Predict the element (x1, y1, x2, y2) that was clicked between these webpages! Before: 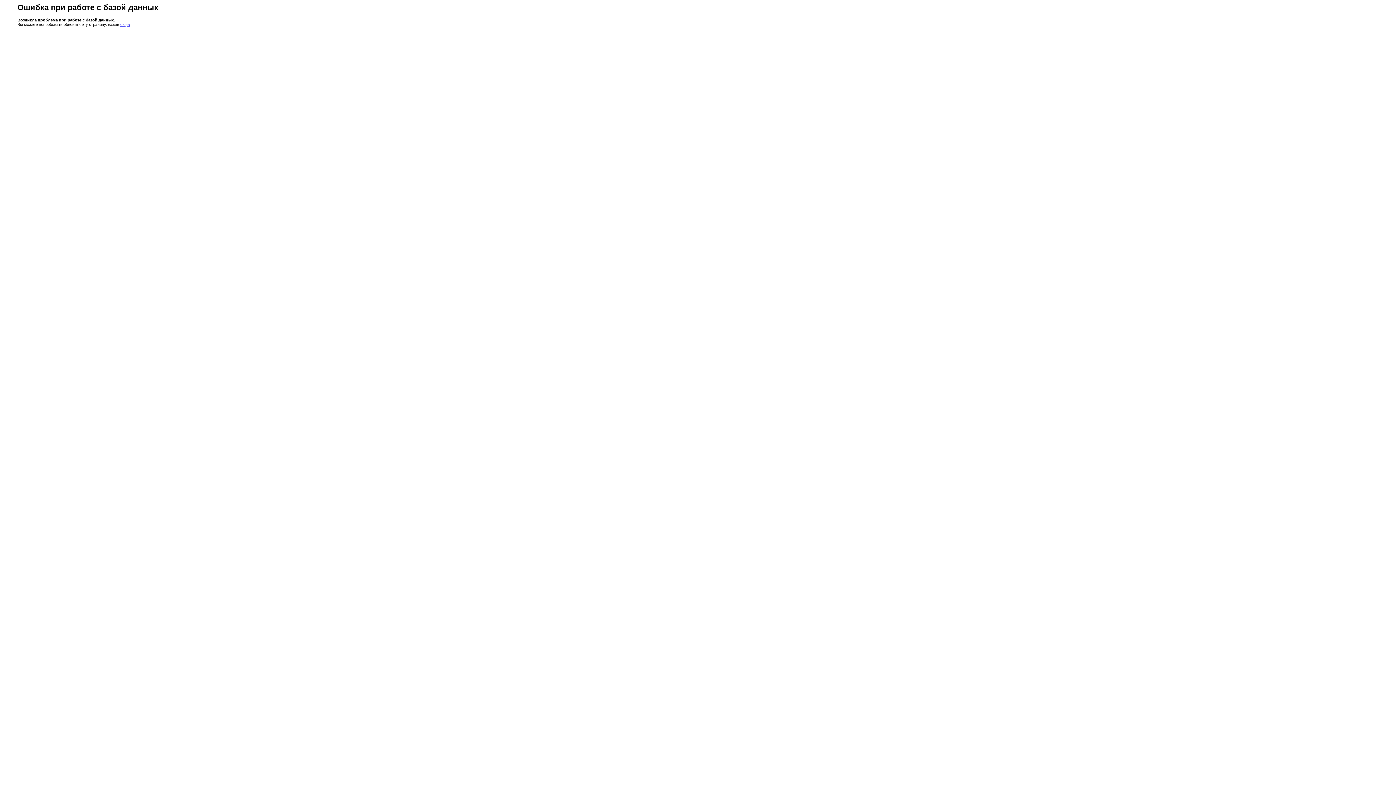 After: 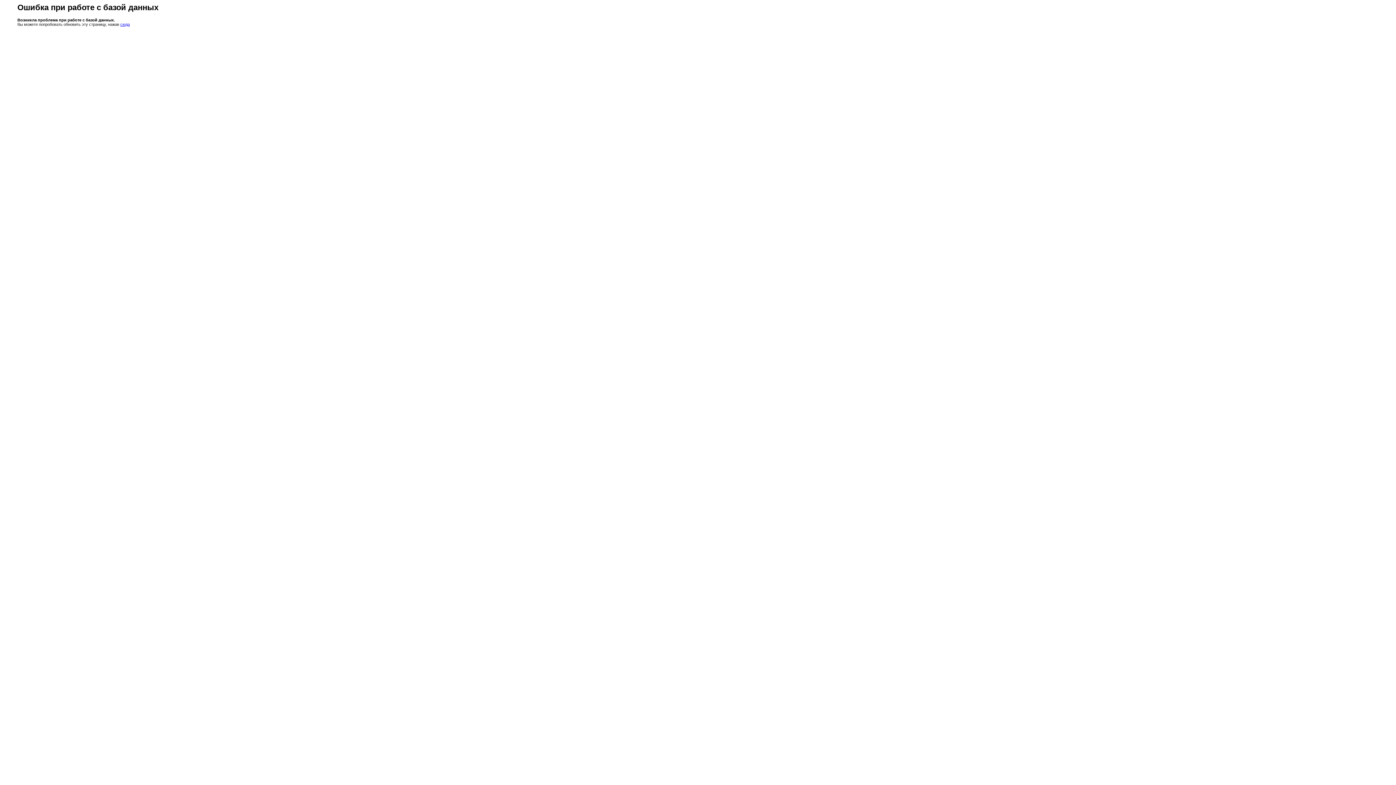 Action: label: сюда bbox: (120, 22, 129, 26)